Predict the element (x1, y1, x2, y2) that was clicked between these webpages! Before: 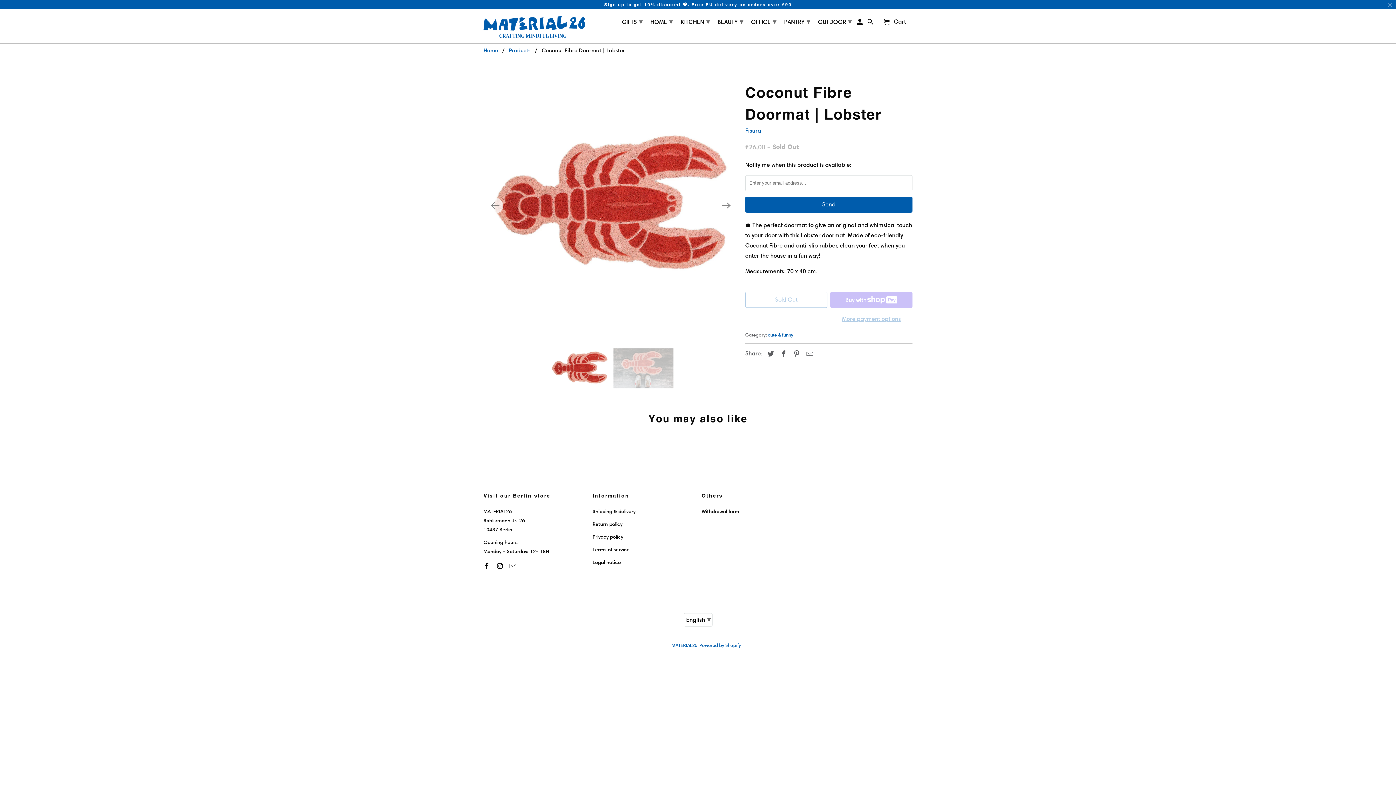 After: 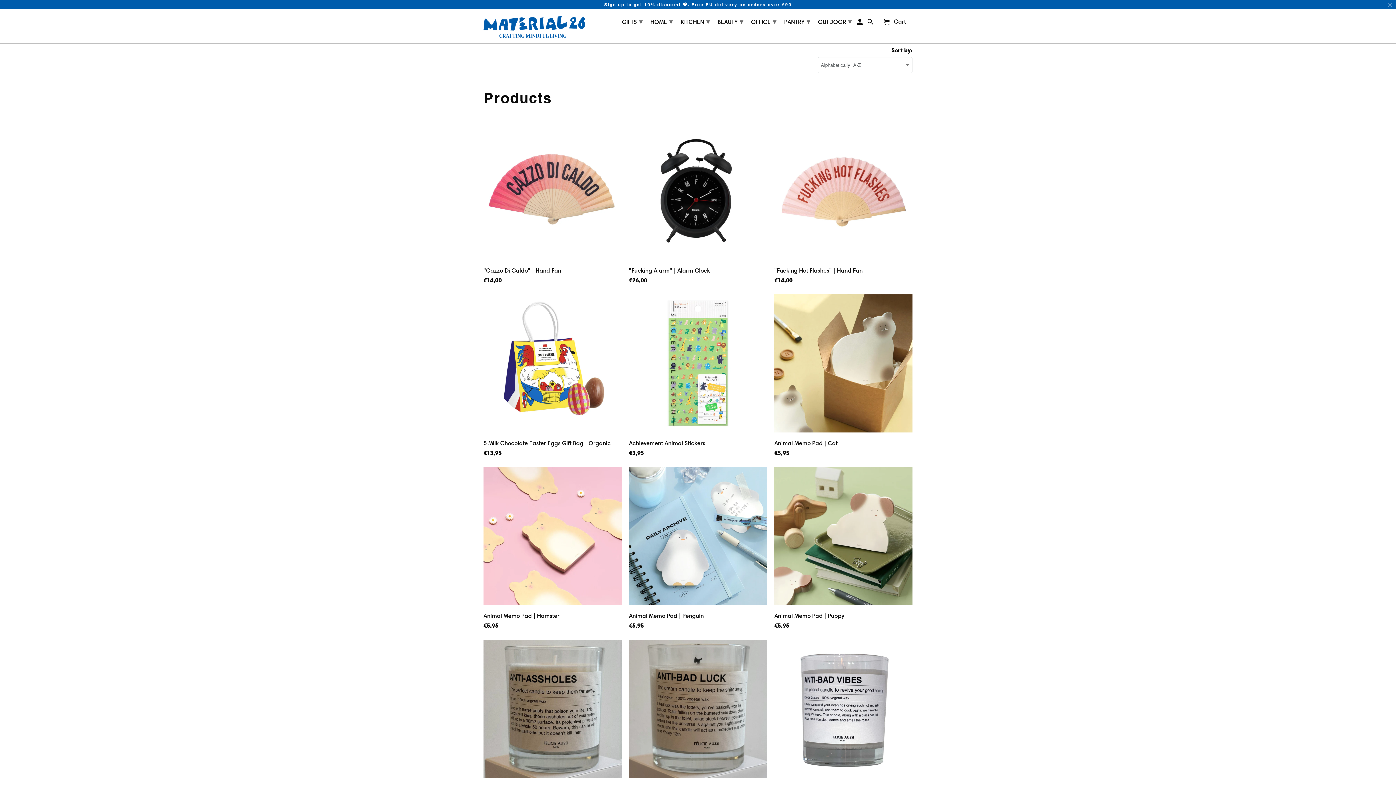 Action: label: cute & funny bbox: (768, 331, 793, 337)